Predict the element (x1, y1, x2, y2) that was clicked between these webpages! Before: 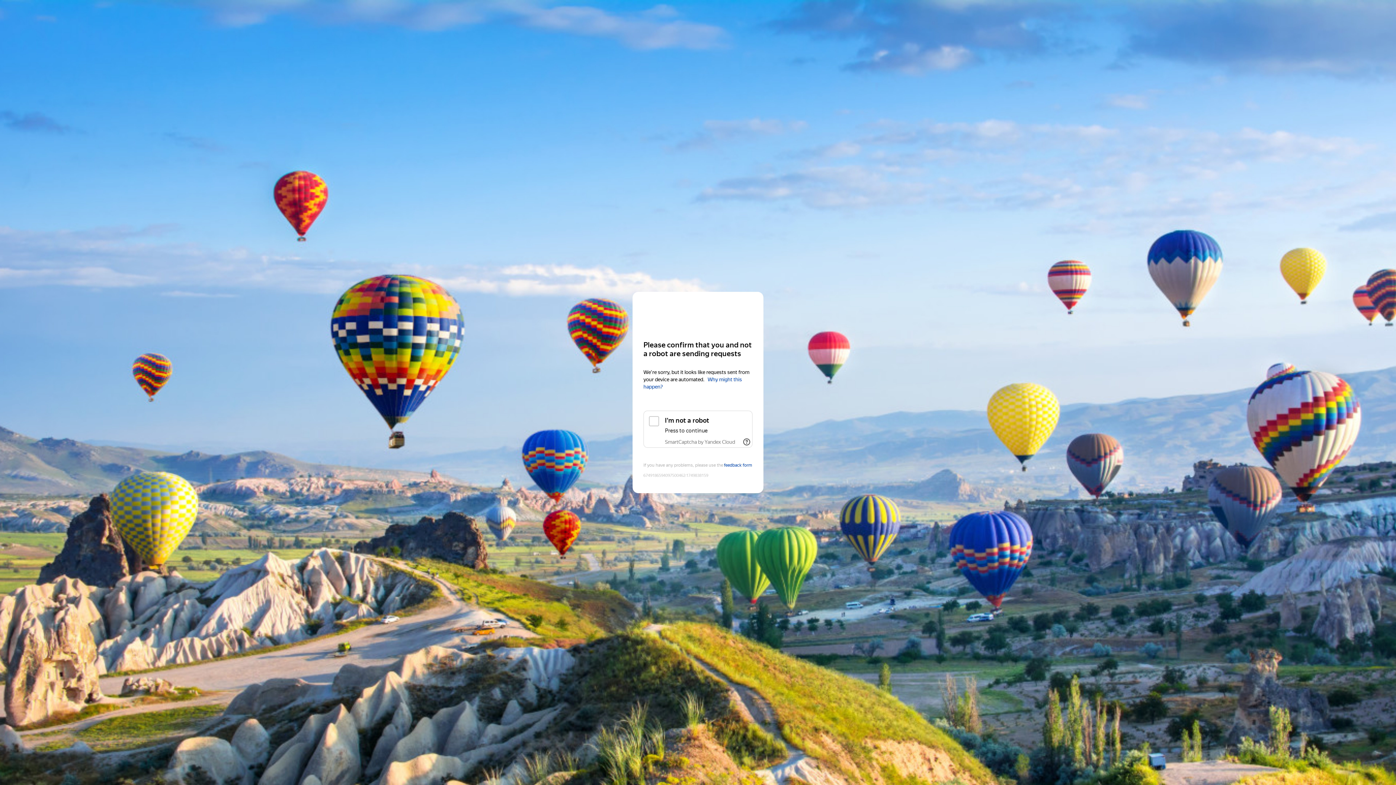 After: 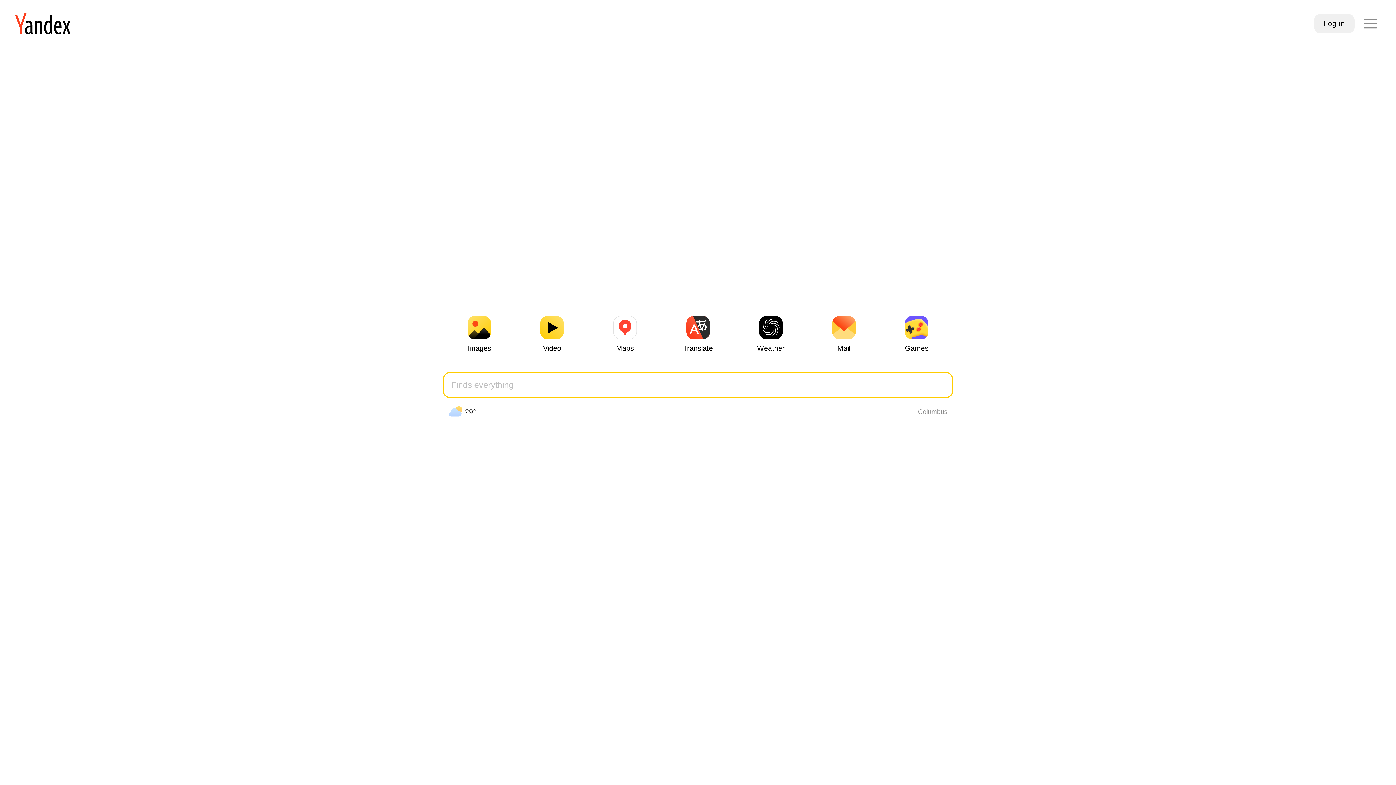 Action: label: Yandex bbox: (643, 306, 752, 319)